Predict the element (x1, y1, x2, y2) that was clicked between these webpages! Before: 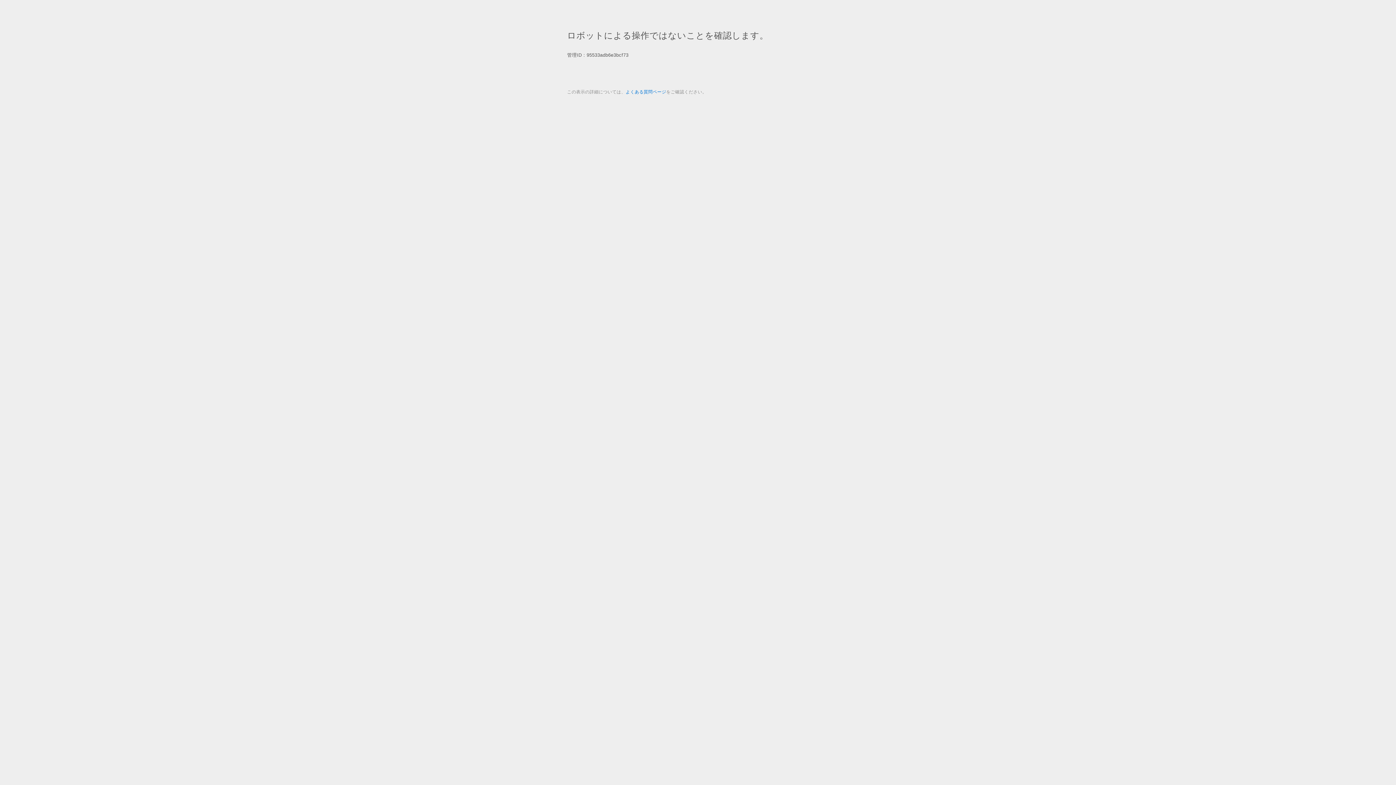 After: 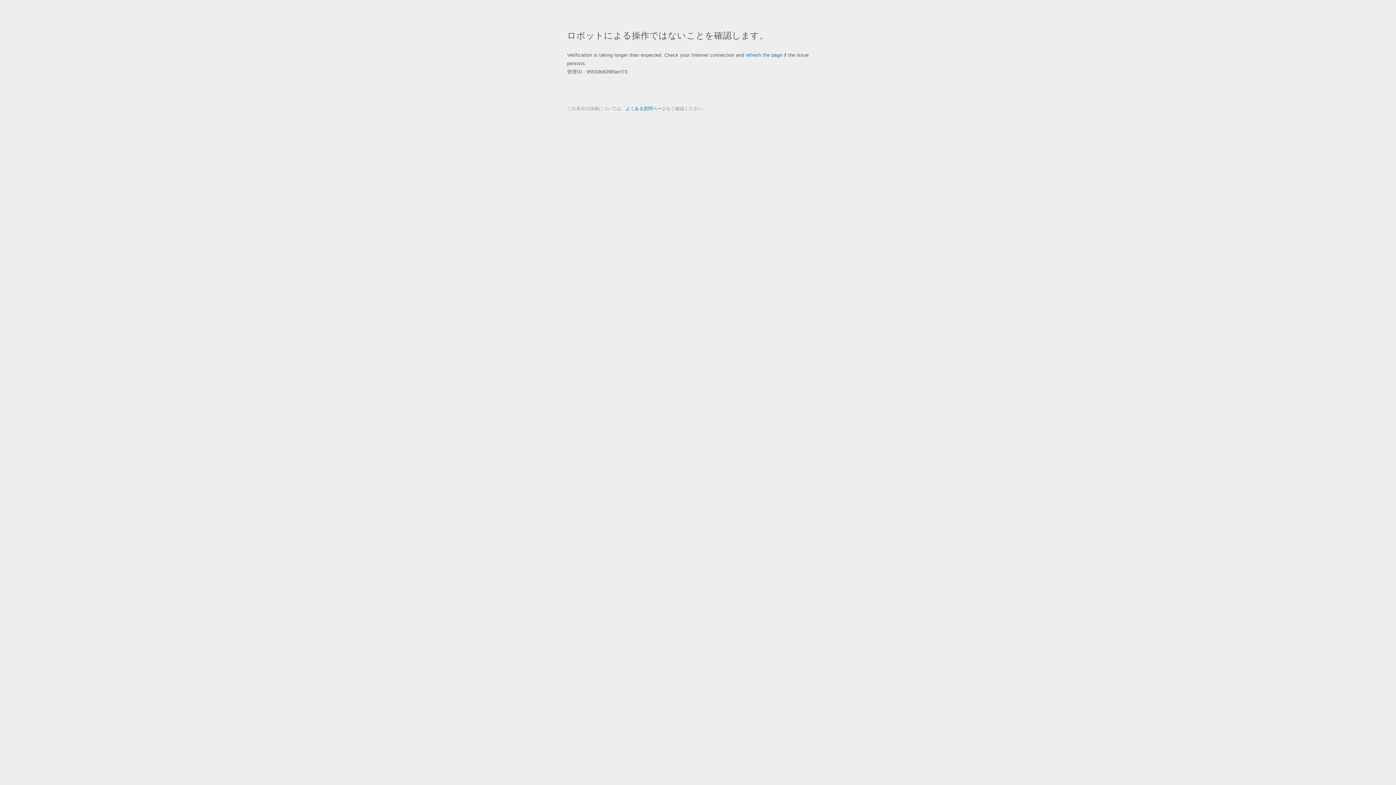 Action: label: よくある質問ページ bbox: (625, 89, 666, 94)